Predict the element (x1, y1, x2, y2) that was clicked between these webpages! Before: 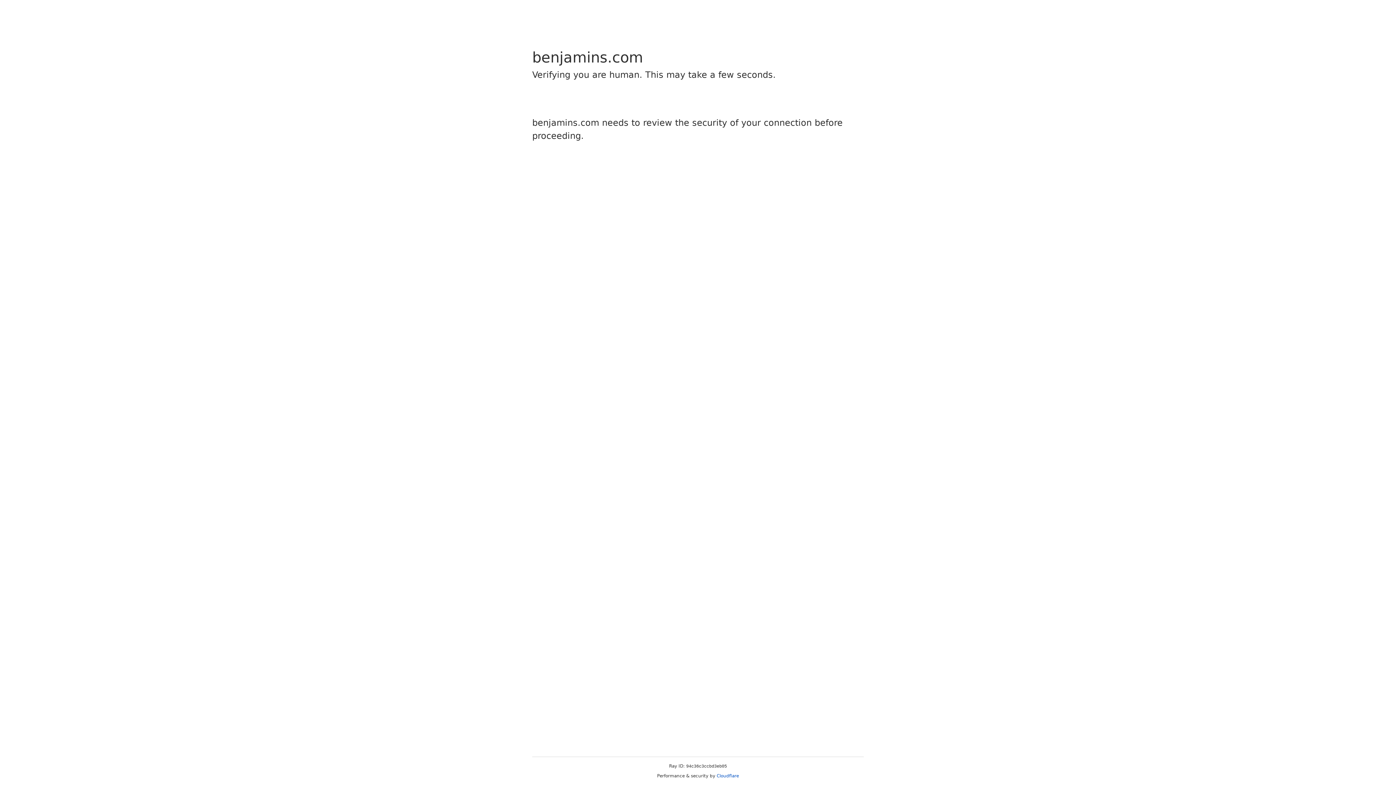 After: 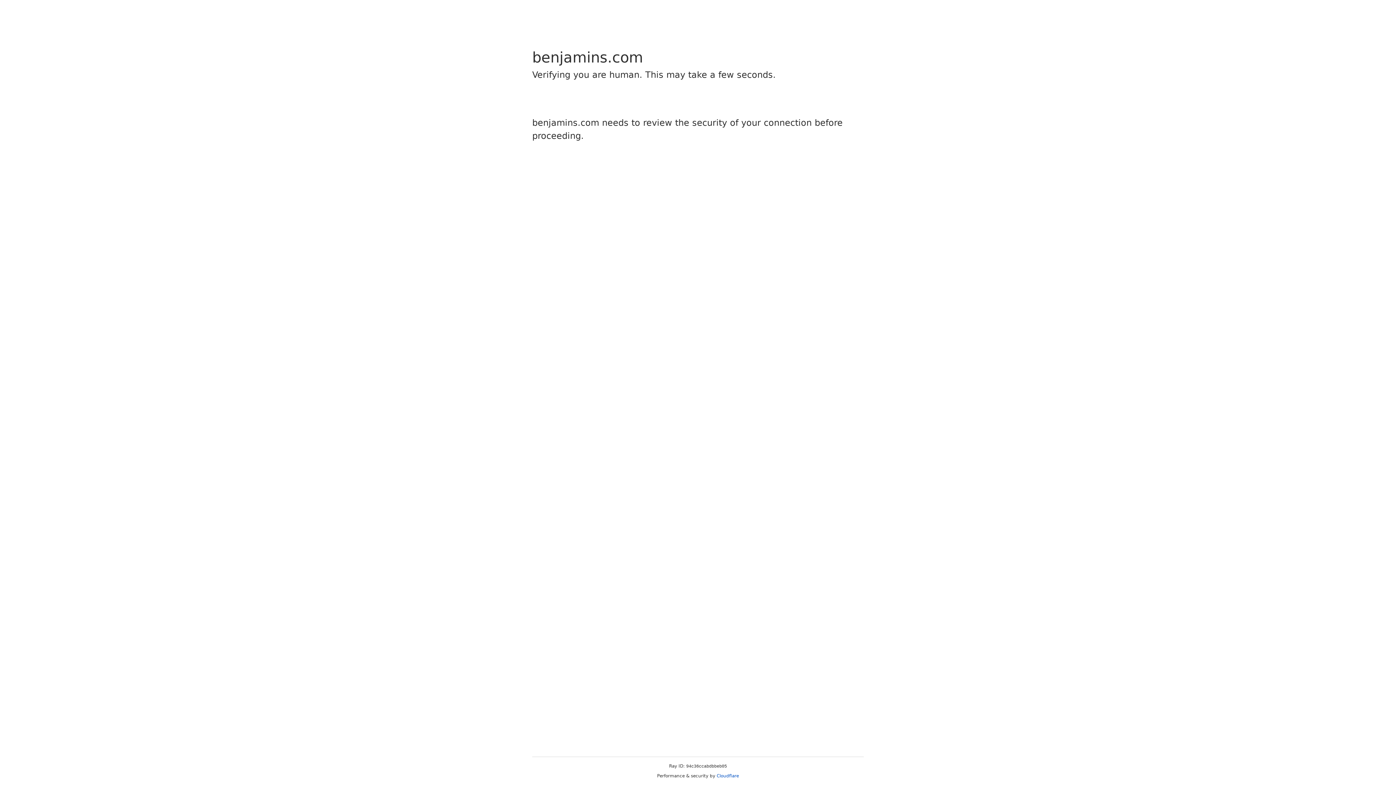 Action: bbox: (716, 773, 739, 778) label: Cloudflare